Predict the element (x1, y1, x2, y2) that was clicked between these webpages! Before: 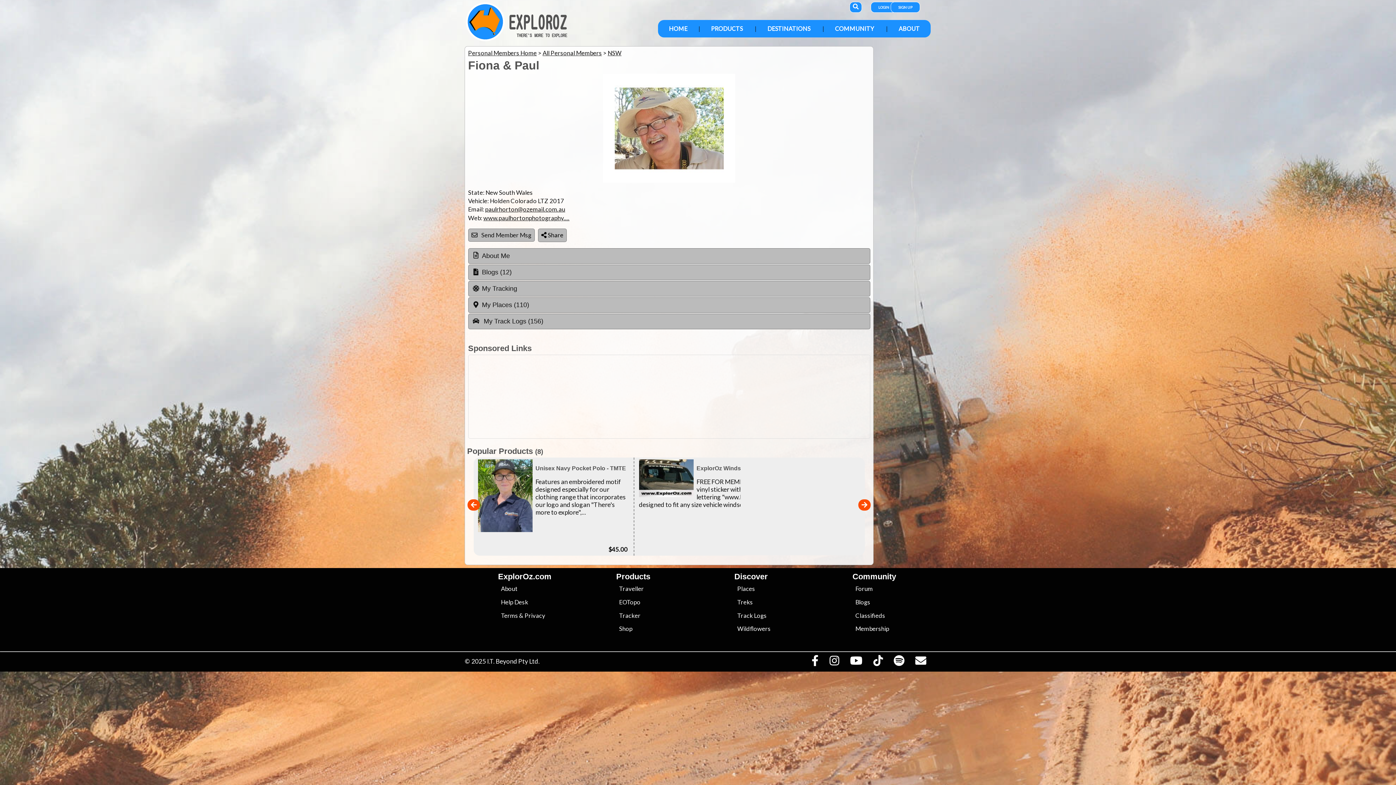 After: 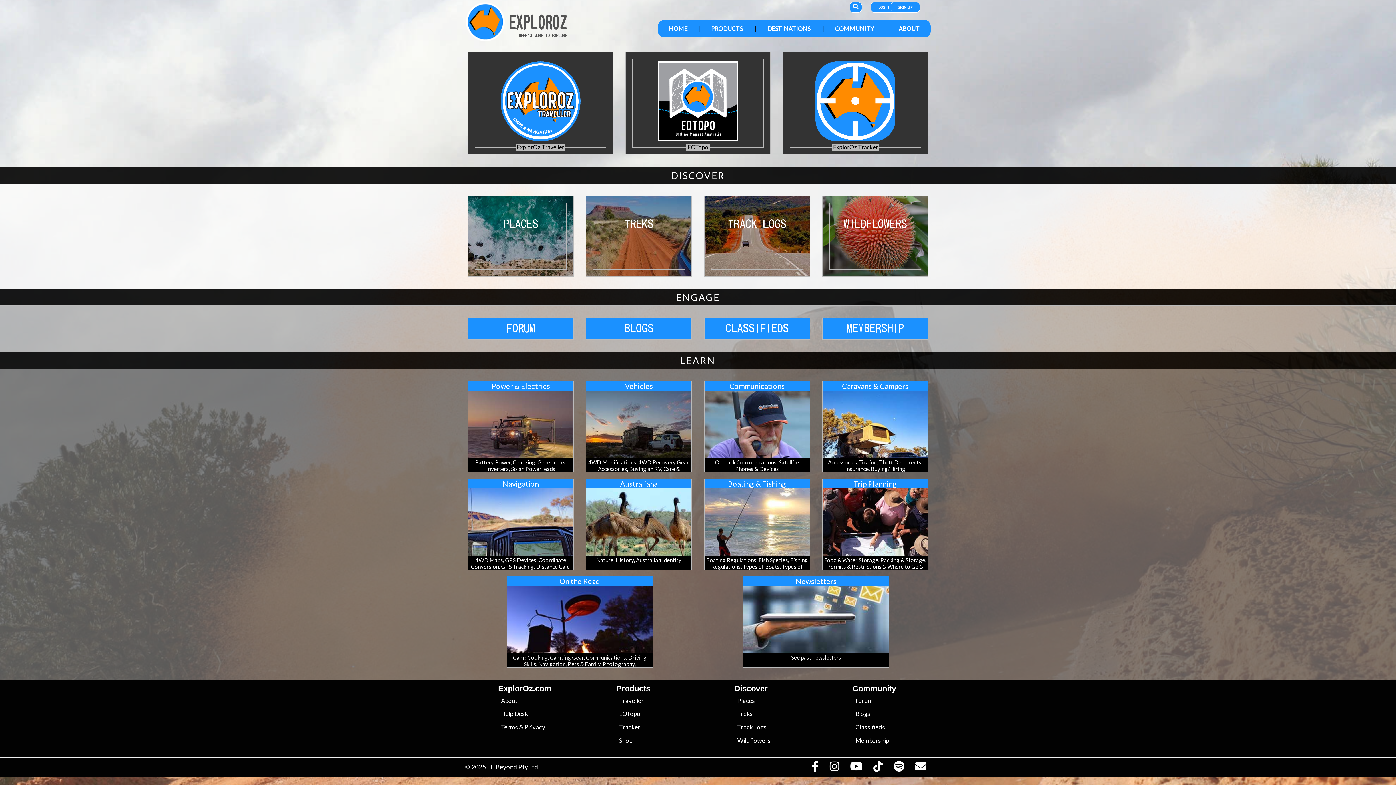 Action: bbox: (465, 36, 505, 42)